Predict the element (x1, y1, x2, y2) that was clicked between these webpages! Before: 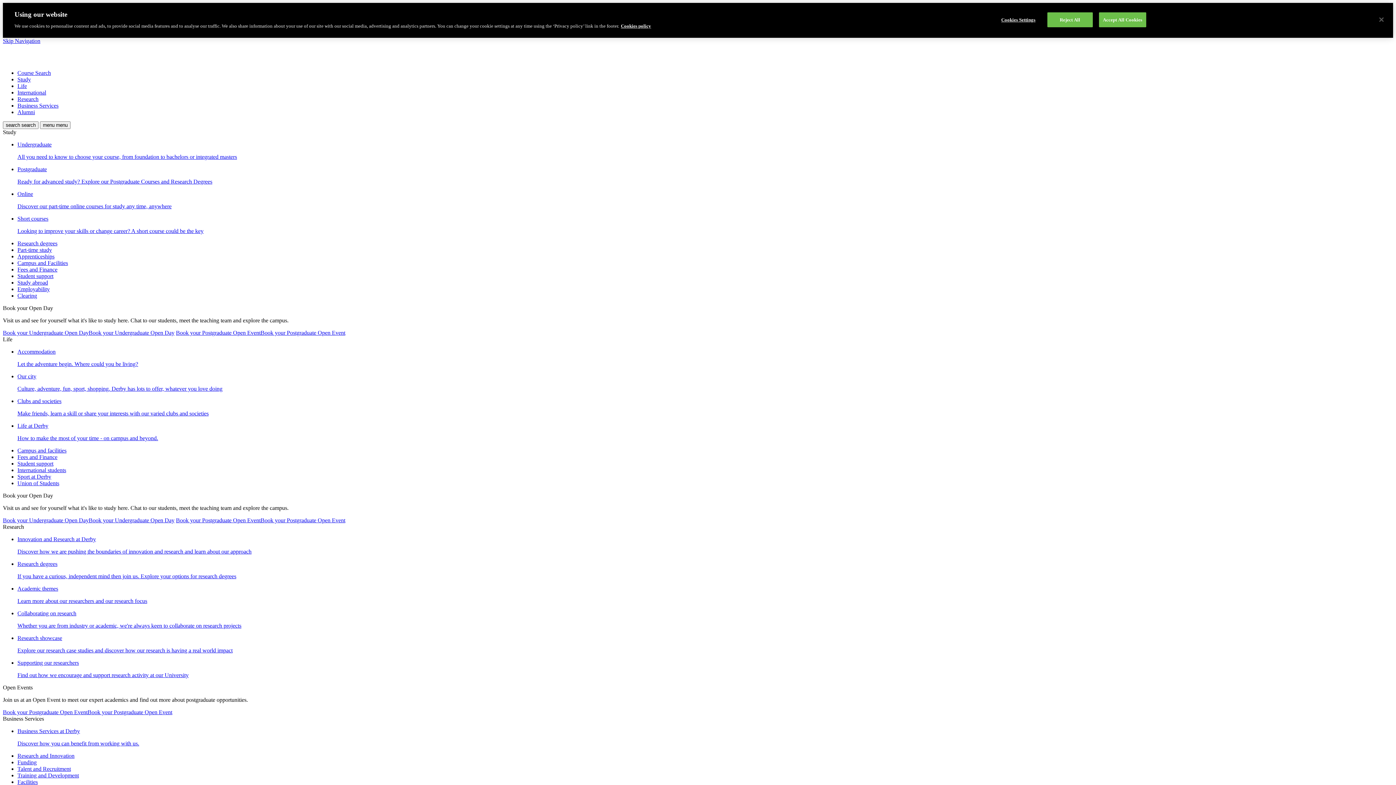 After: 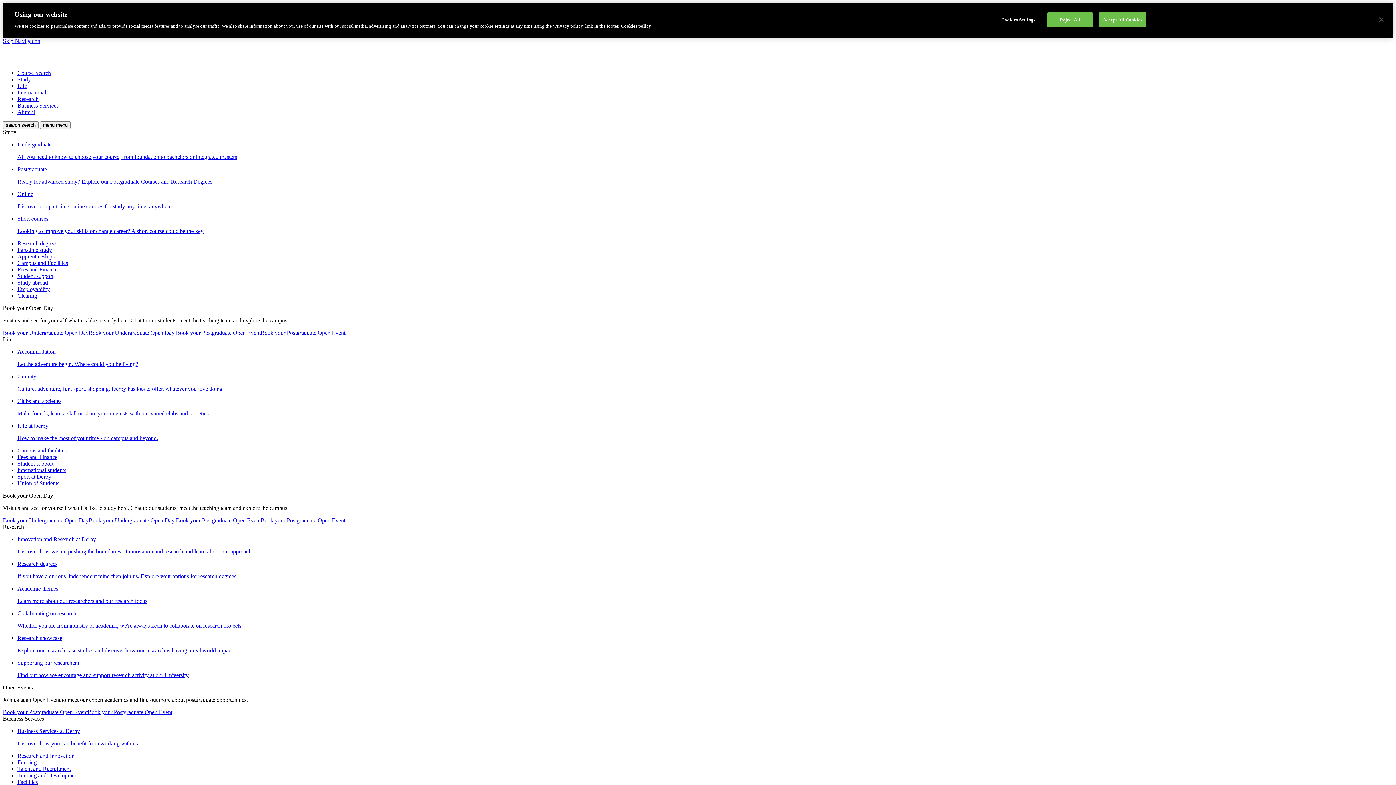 Action: label: Postgraduate

Ready for advanced study? Explore our Postgraduate Courses and Research Degrees bbox: (17, 166, 1393, 185)